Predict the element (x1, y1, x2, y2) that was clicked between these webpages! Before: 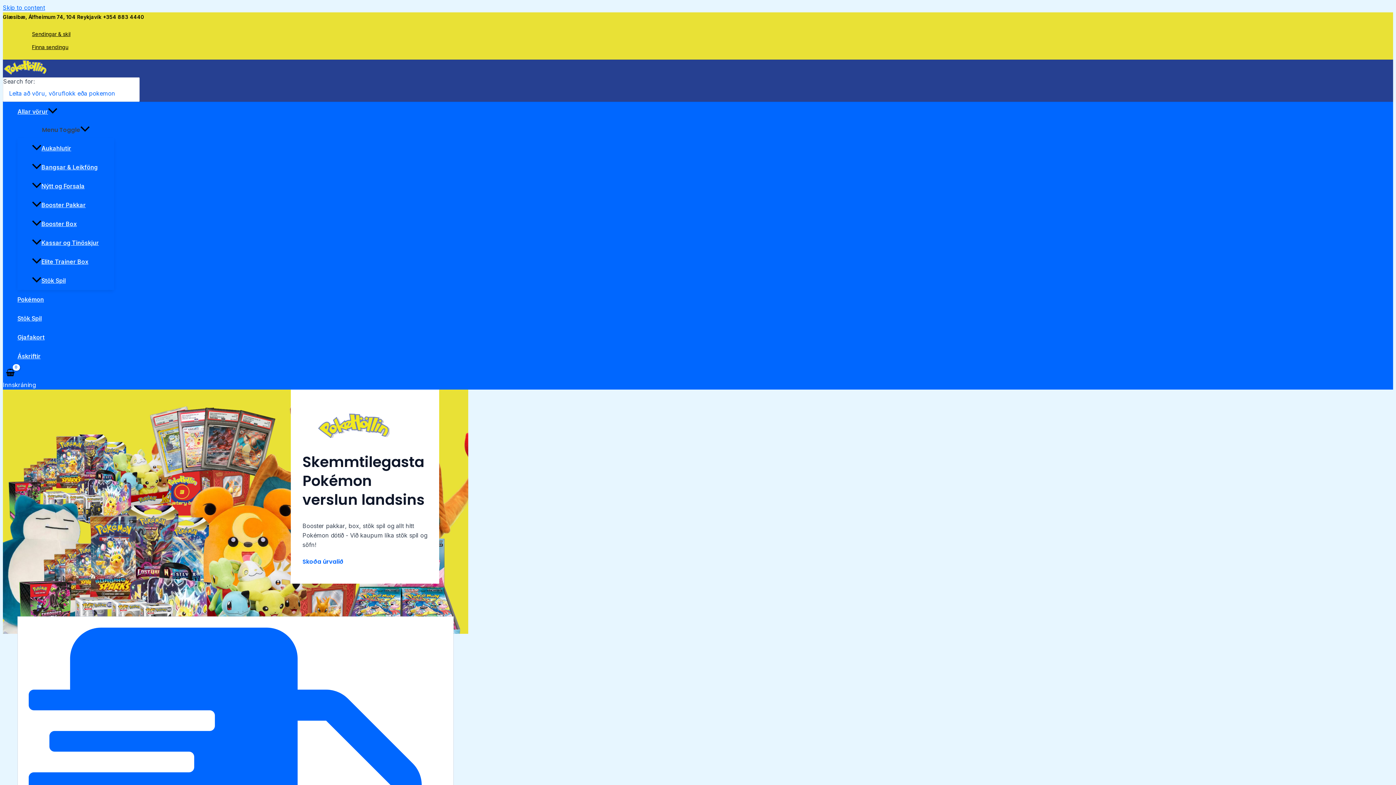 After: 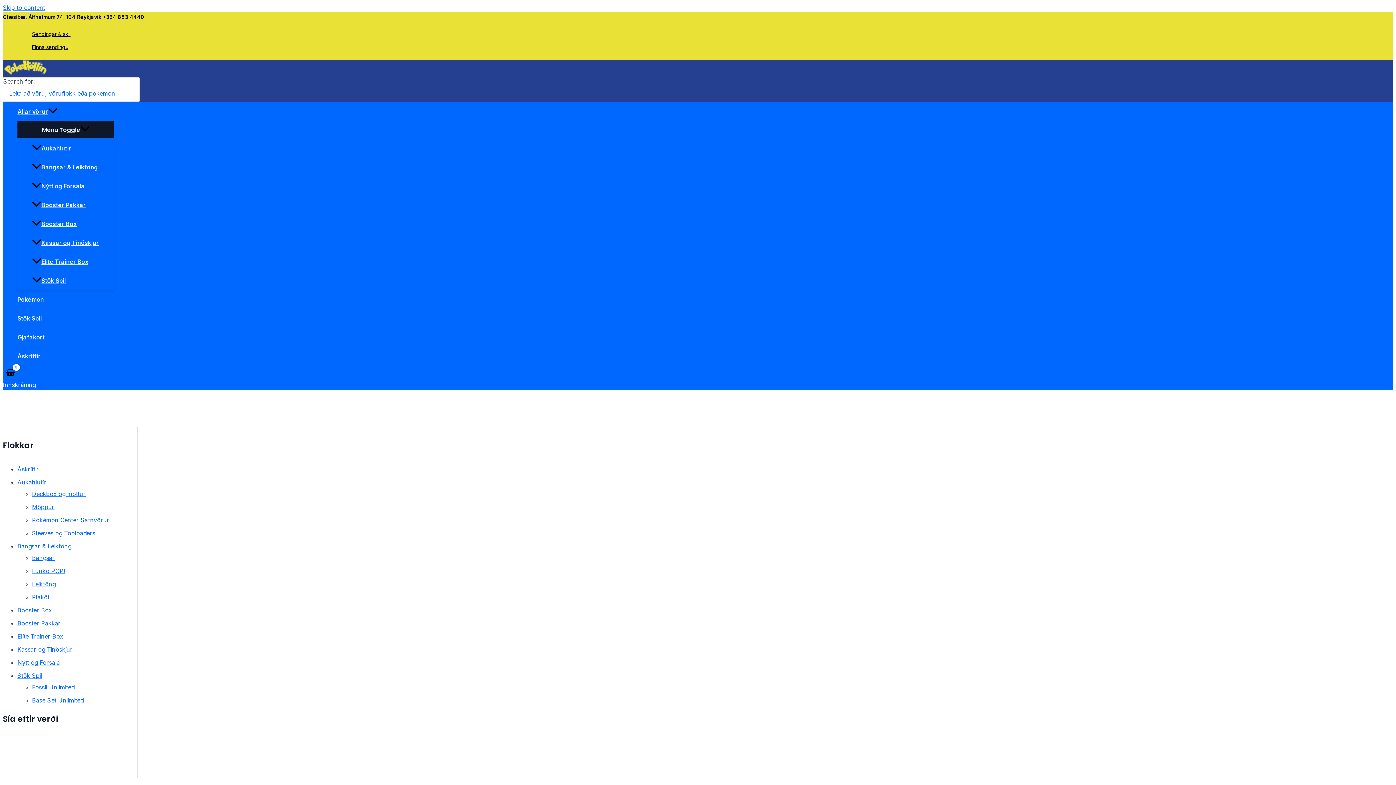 Action: label: Booster Pakkar bbox: (32, 195, 114, 214)